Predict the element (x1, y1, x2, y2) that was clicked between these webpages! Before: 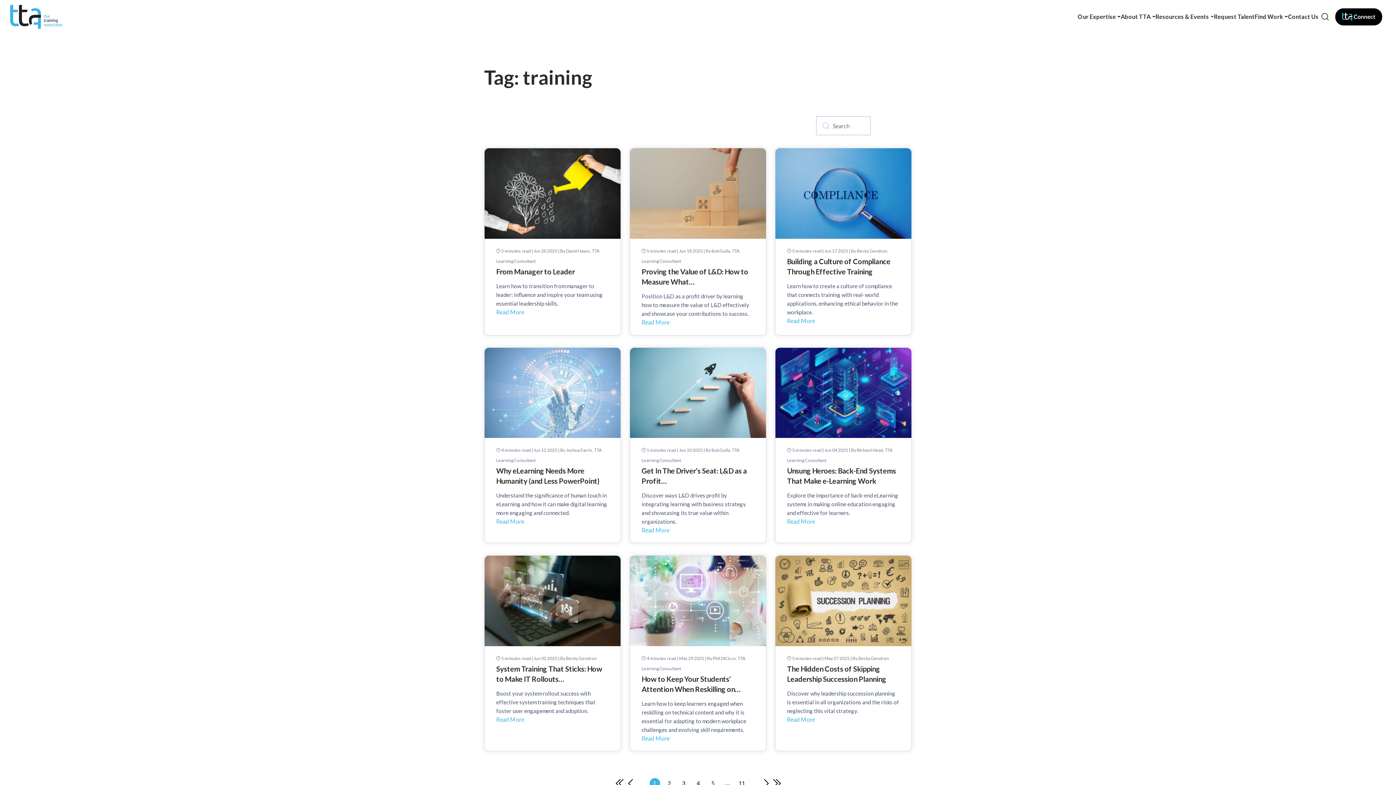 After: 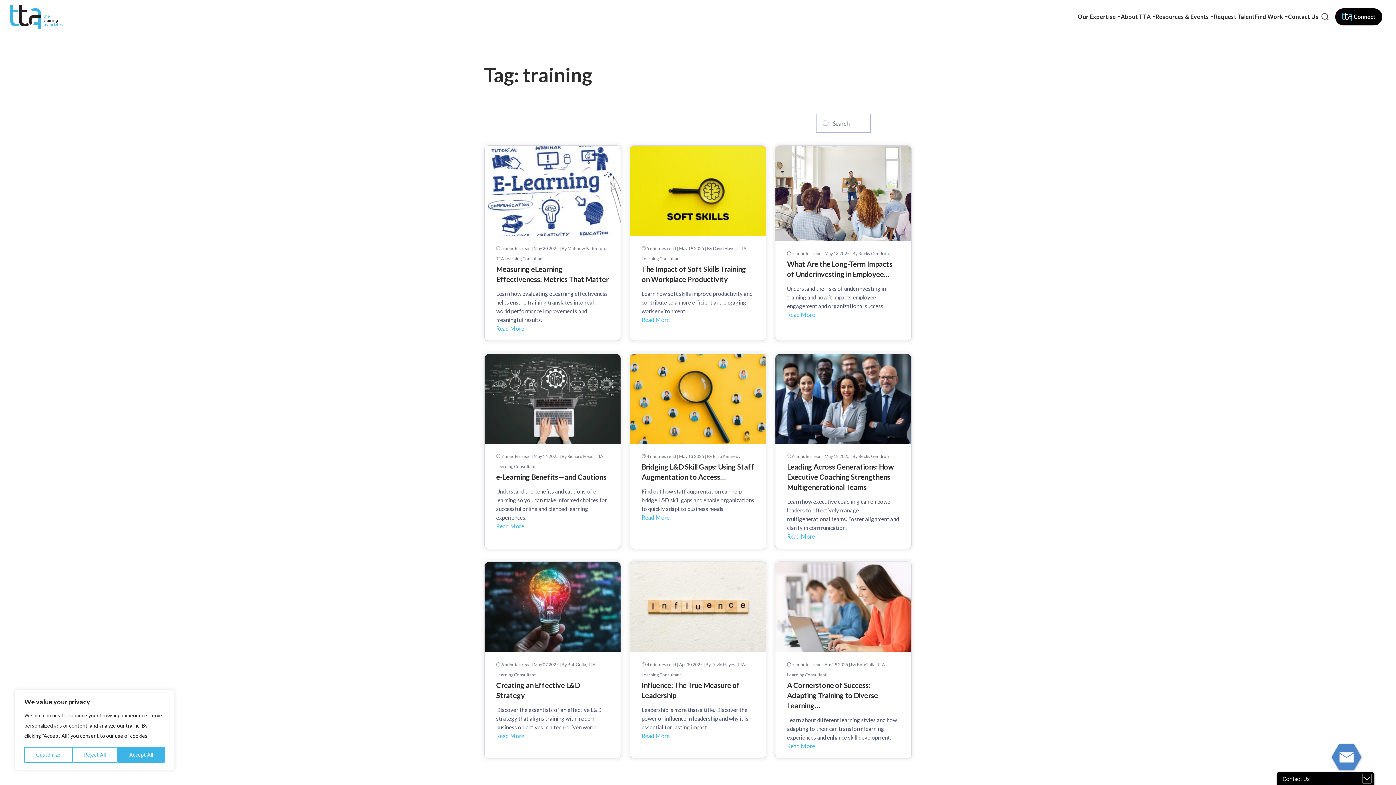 Action: bbox: (763, 779, 768, 788) label: Previous